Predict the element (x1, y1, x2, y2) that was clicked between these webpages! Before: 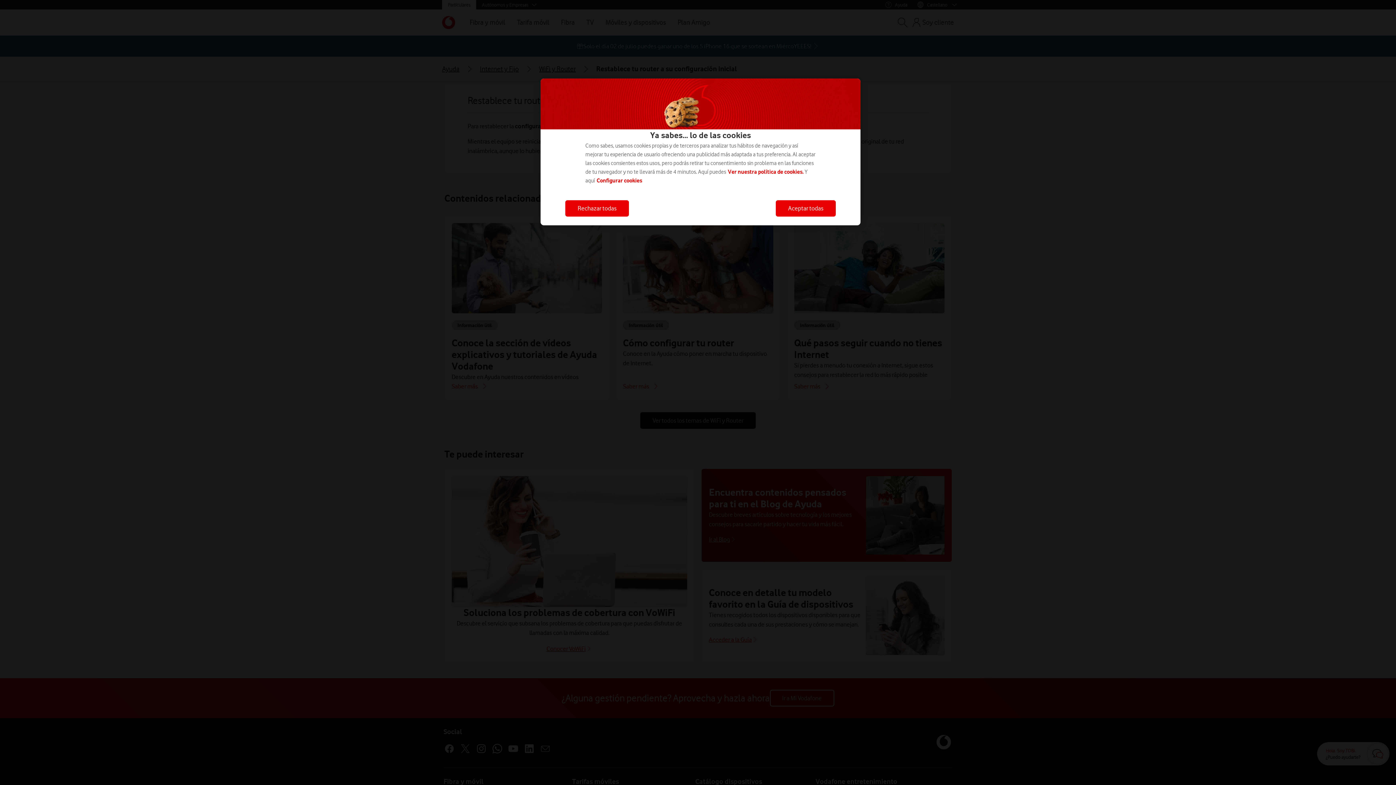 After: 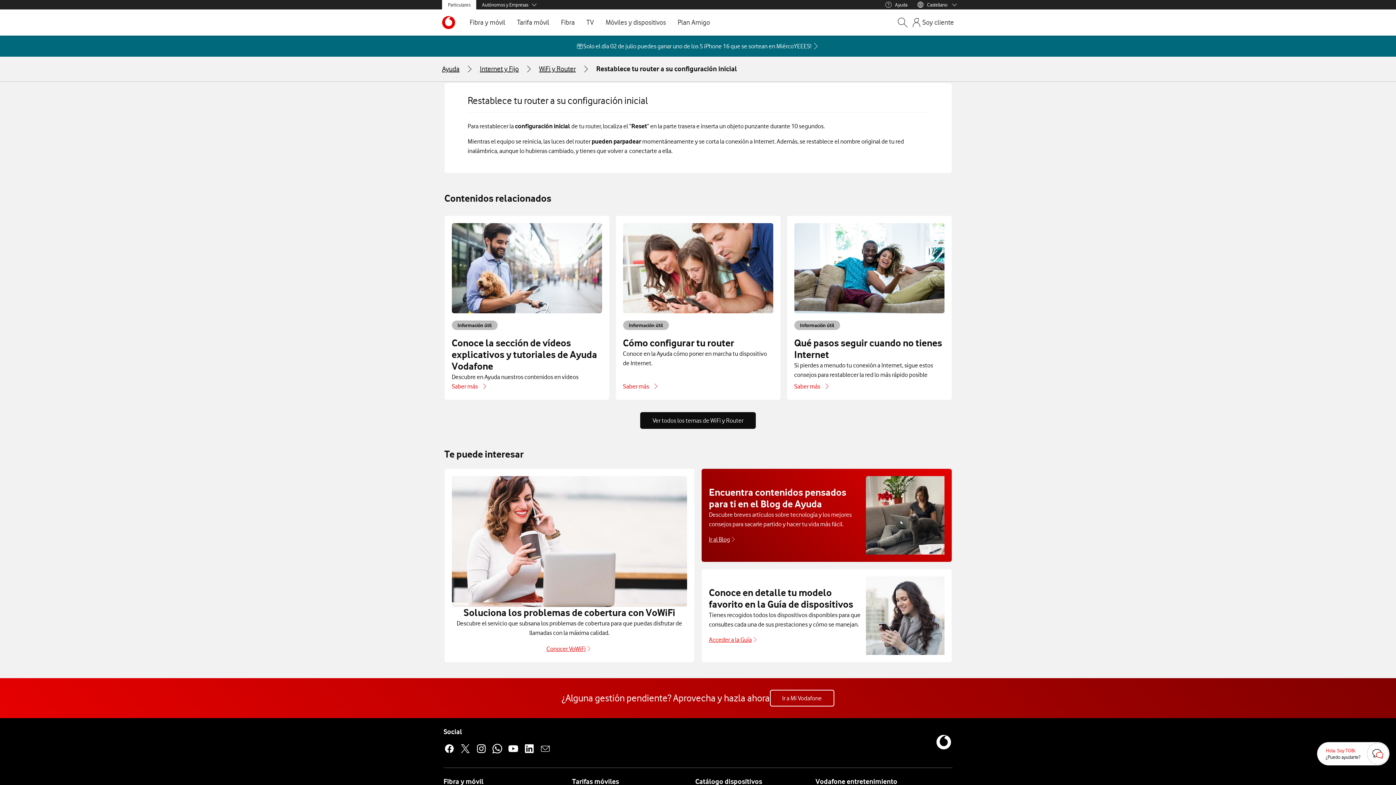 Action: label: Rechazar todas bbox: (565, 200, 629, 216)